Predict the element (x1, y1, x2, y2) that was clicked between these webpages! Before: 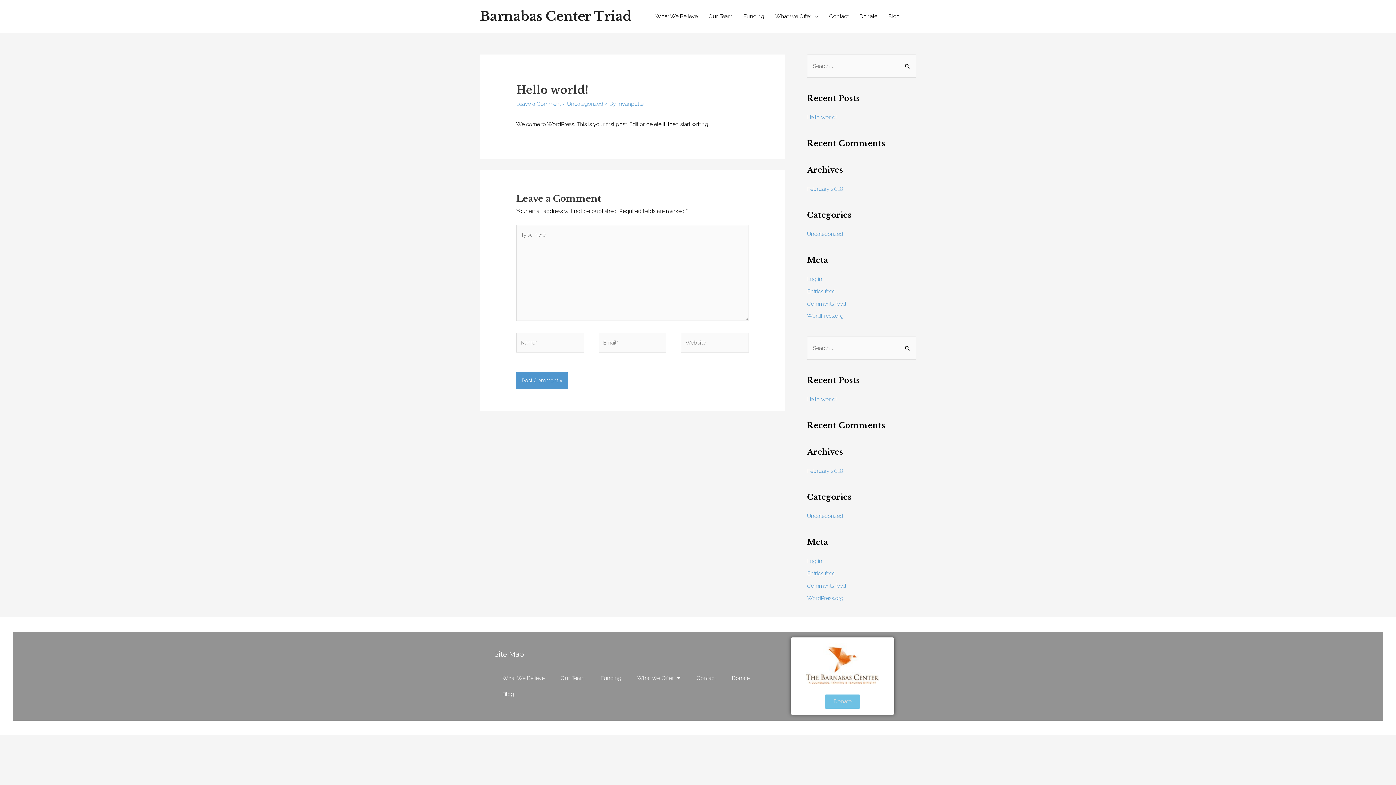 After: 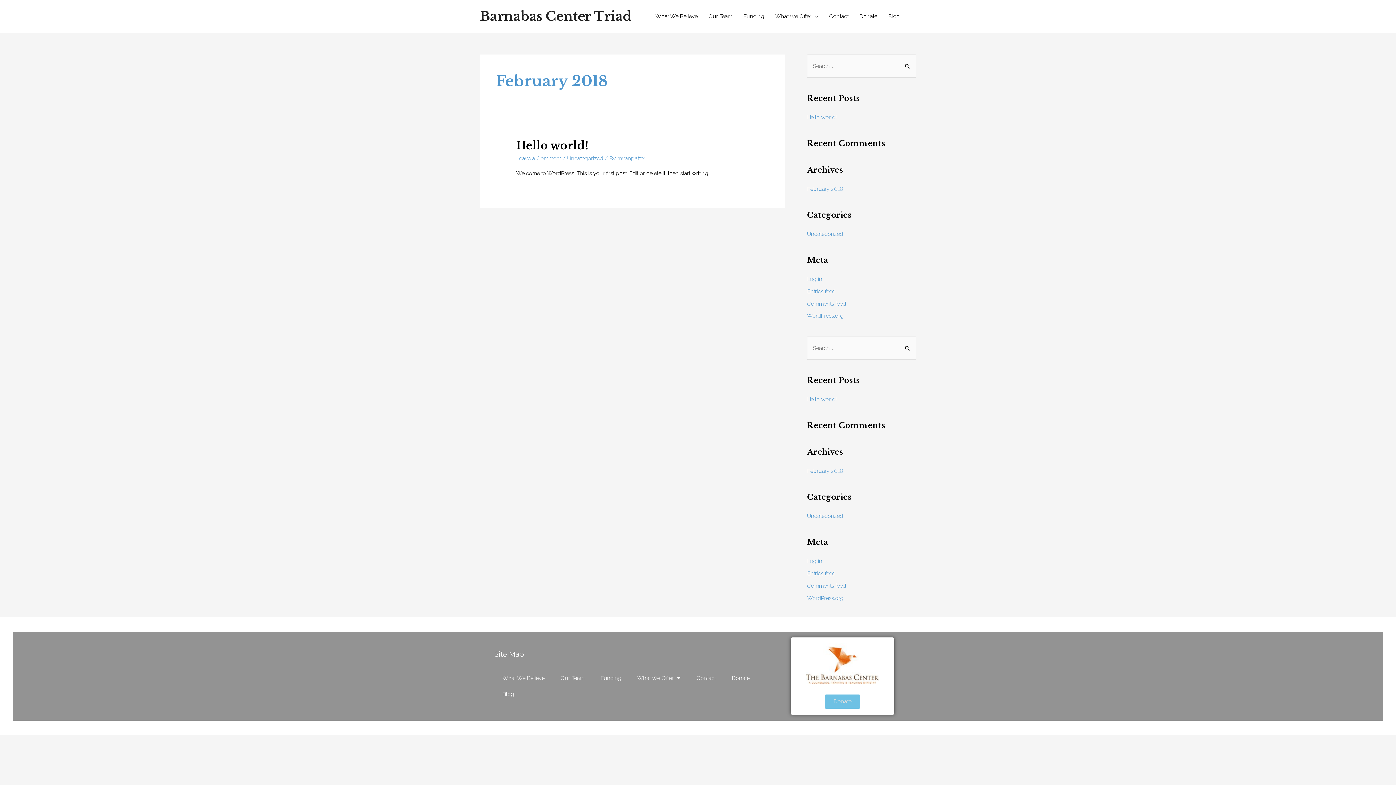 Action: label: February 2018 bbox: (807, 468, 843, 474)